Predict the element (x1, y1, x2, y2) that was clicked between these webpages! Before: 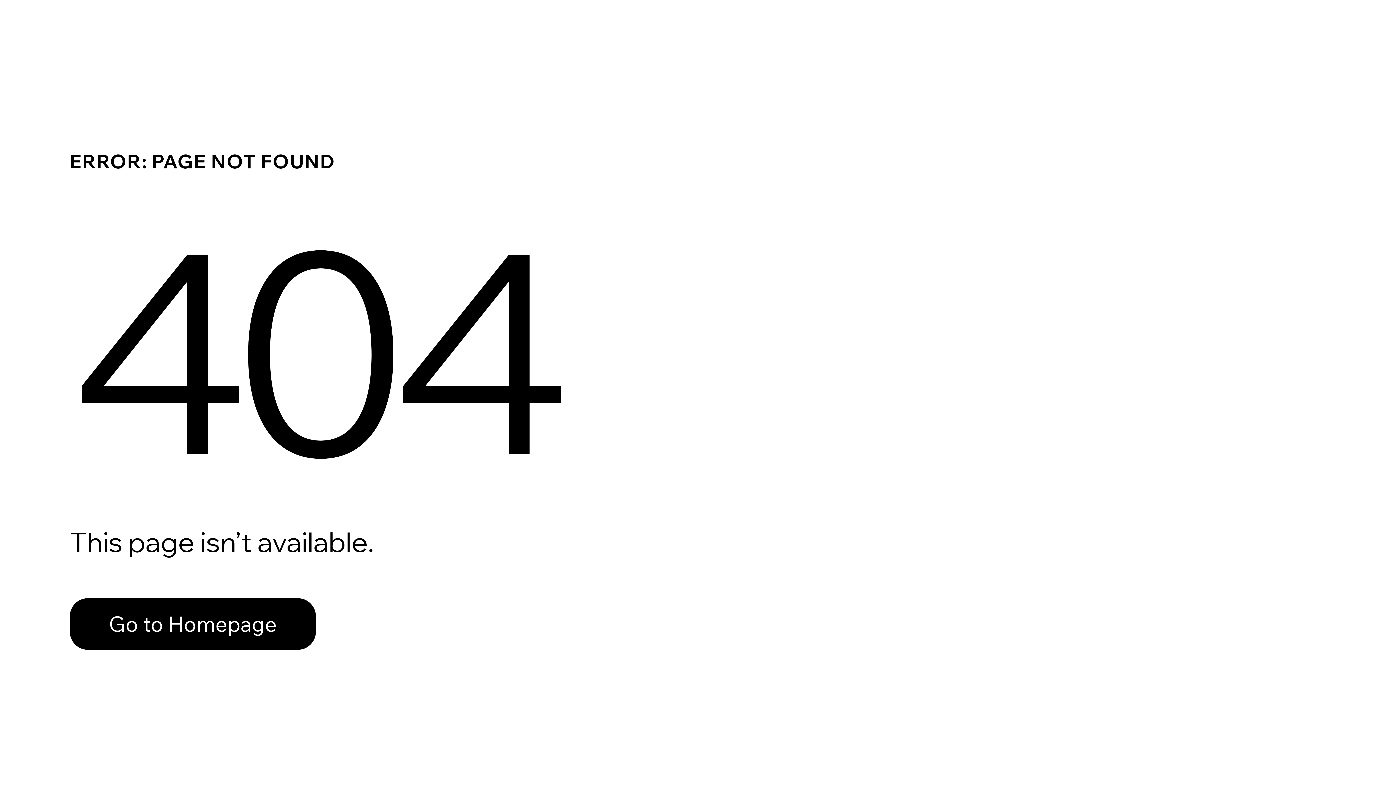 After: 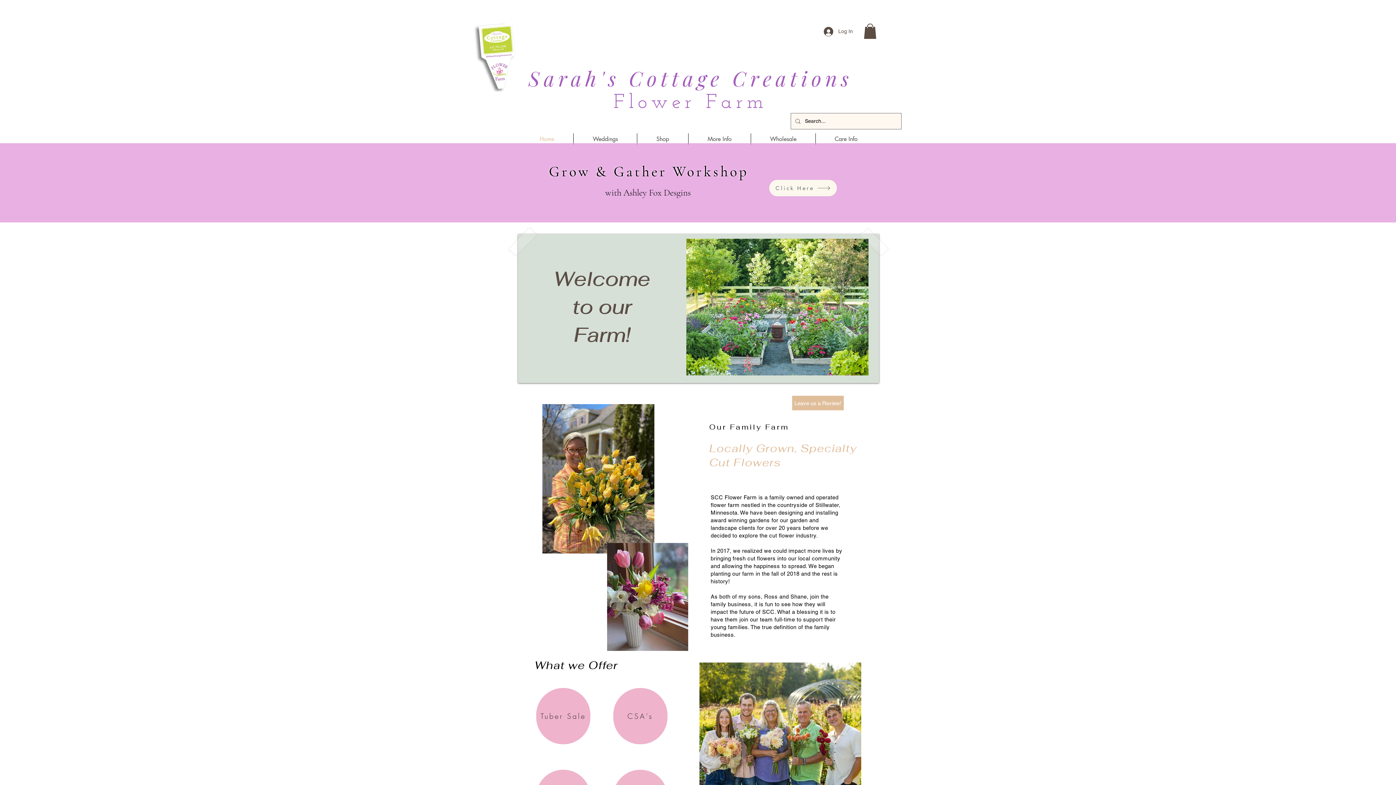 Action: bbox: (69, 598, 316, 650) label: Go to Homepage